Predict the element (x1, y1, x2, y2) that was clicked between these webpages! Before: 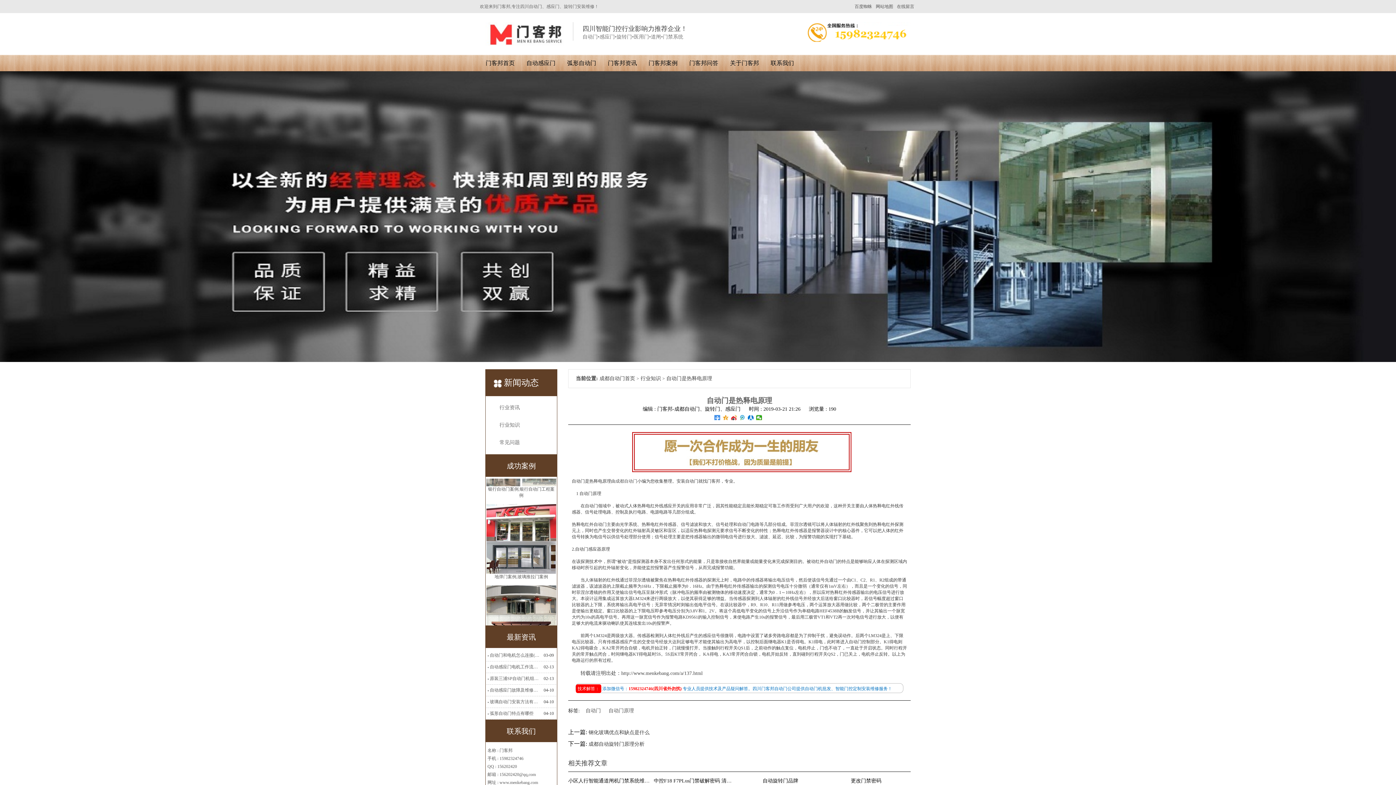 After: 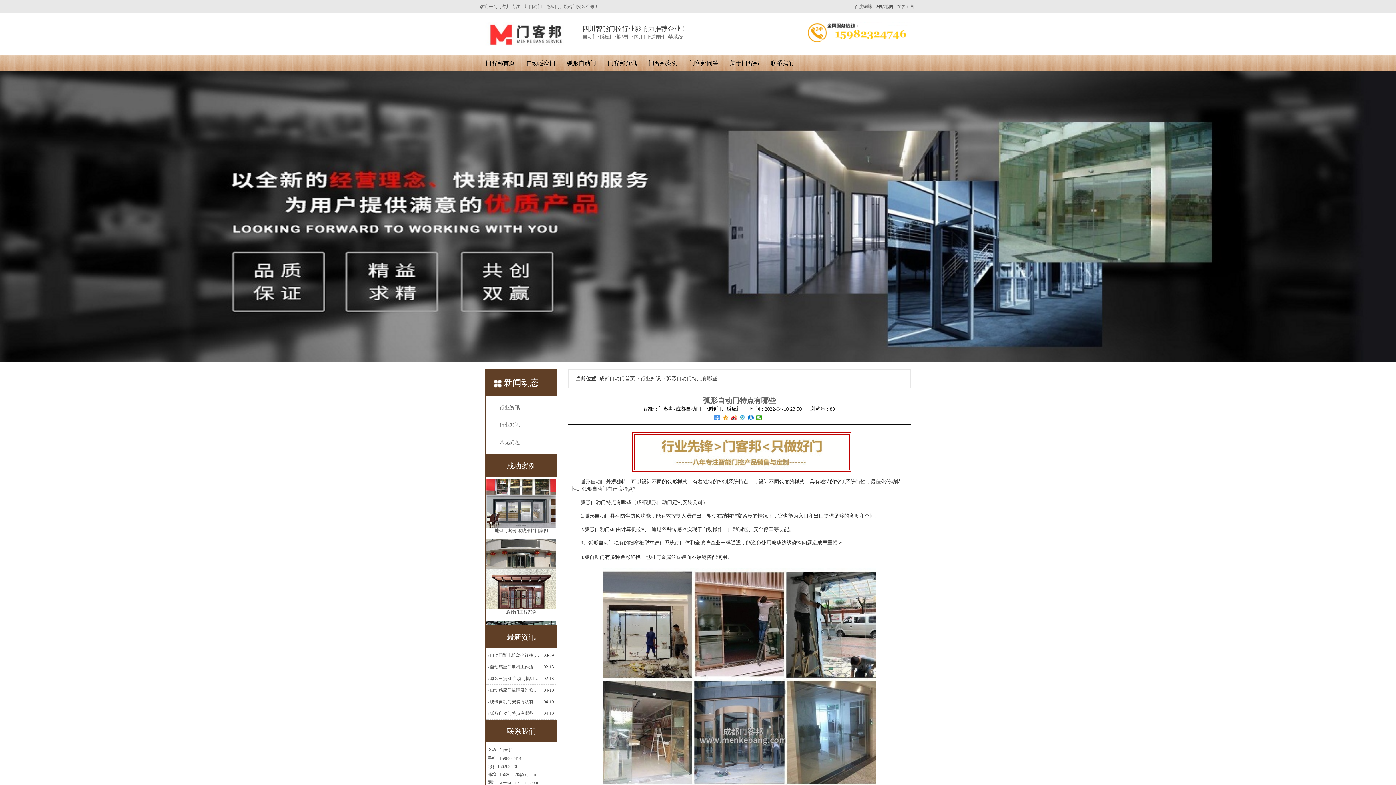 Action: label: 弧形自动门特点有哪些 bbox: (486, 710, 539, 717)